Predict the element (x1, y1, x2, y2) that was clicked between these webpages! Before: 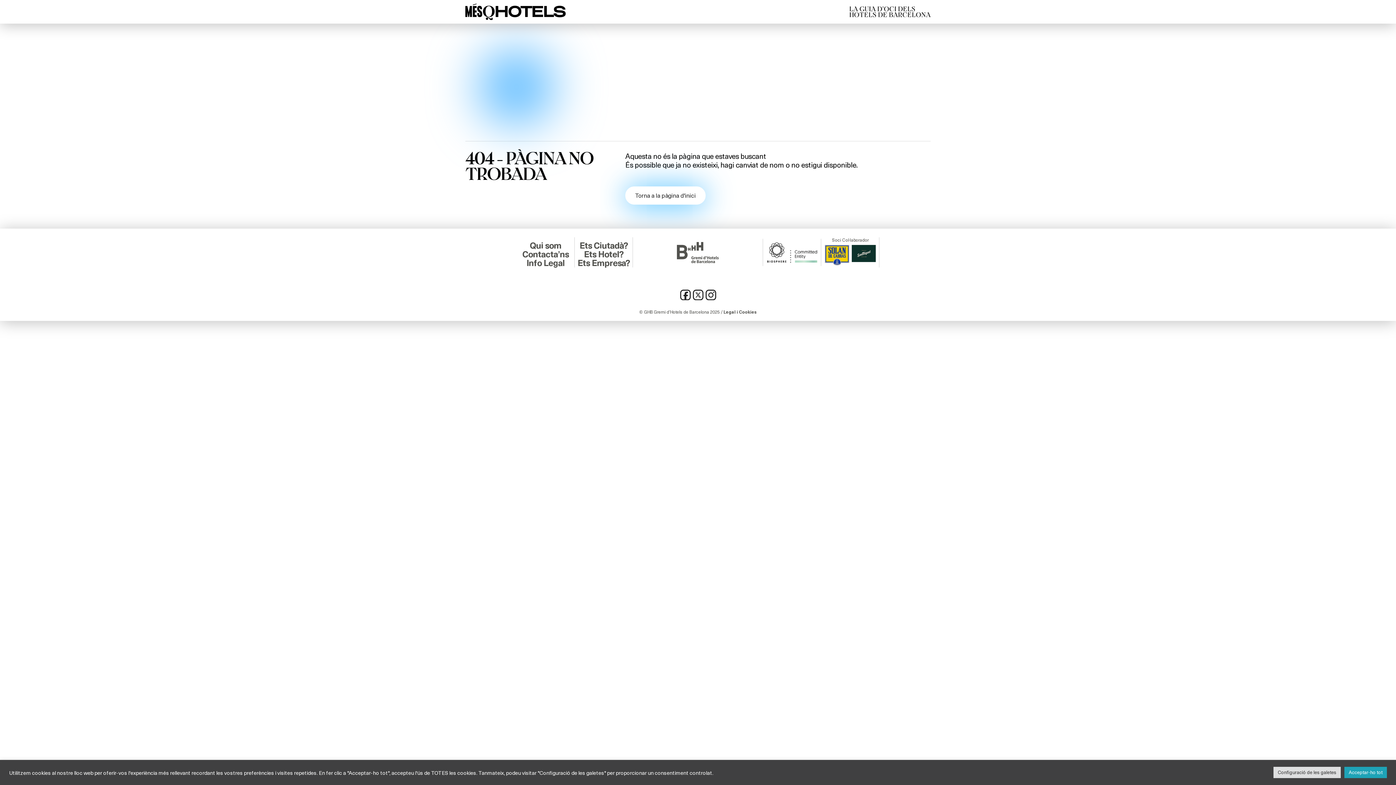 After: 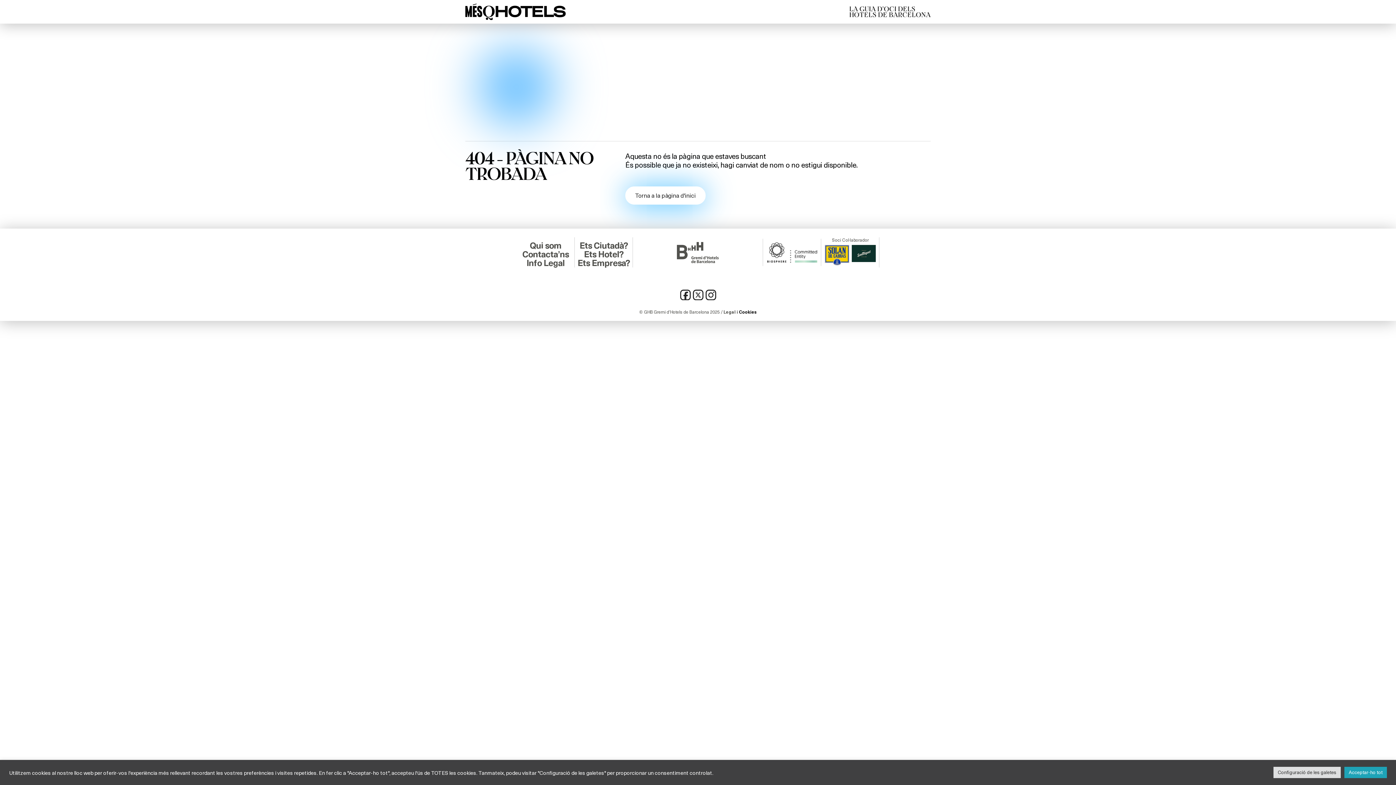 Action: bbox: (739, 309, 756, 314) label: Cookies